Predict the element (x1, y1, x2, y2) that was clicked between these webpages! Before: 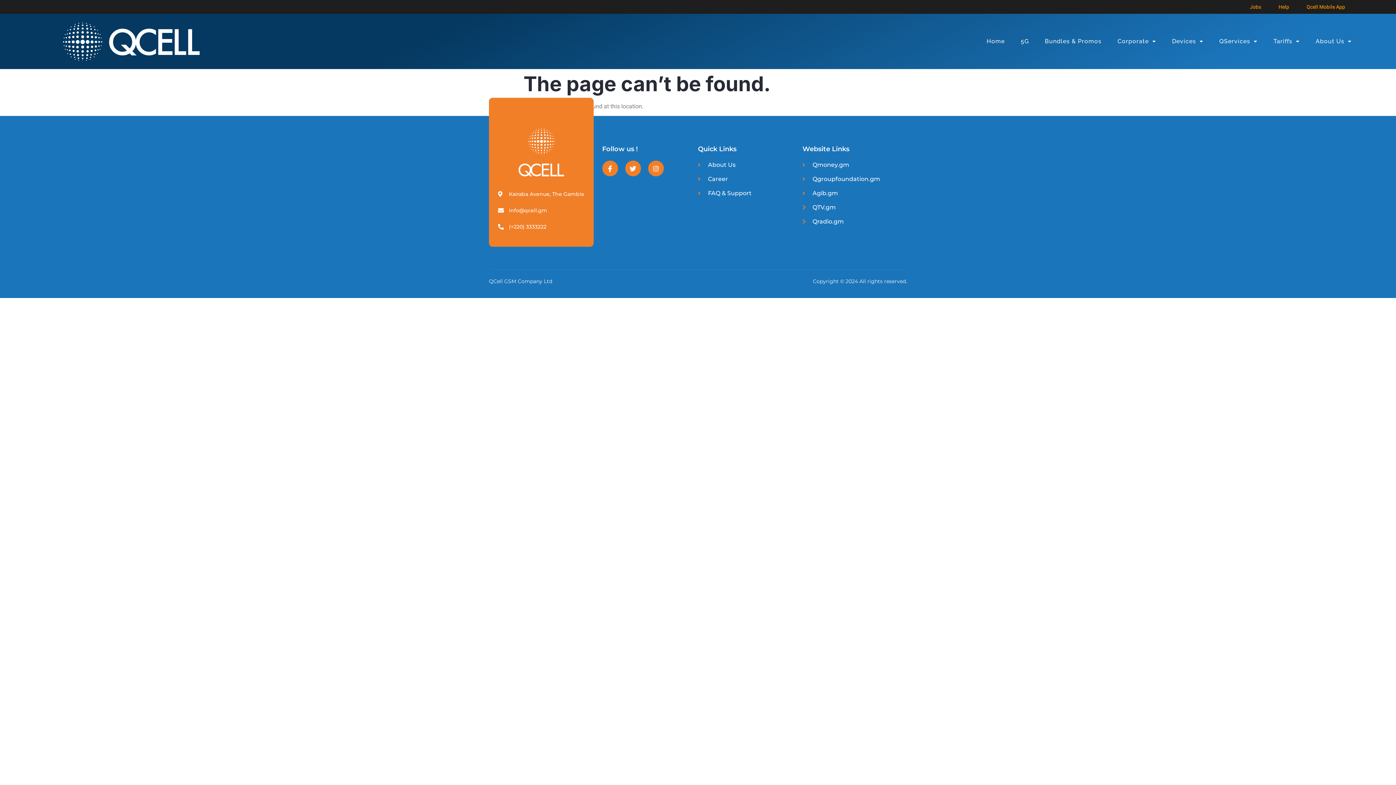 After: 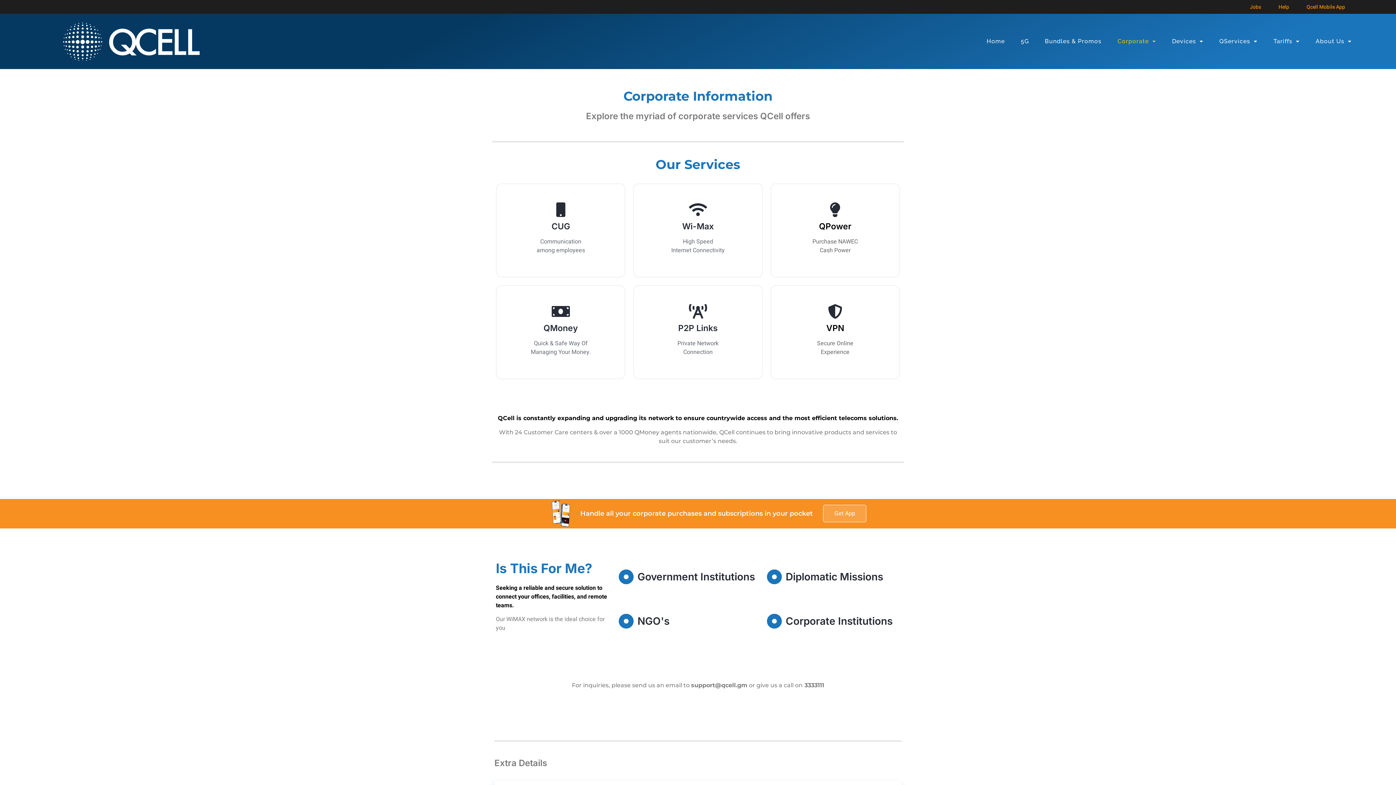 Action: label: Corporate bbox: (1113, 35, 1160, 47)